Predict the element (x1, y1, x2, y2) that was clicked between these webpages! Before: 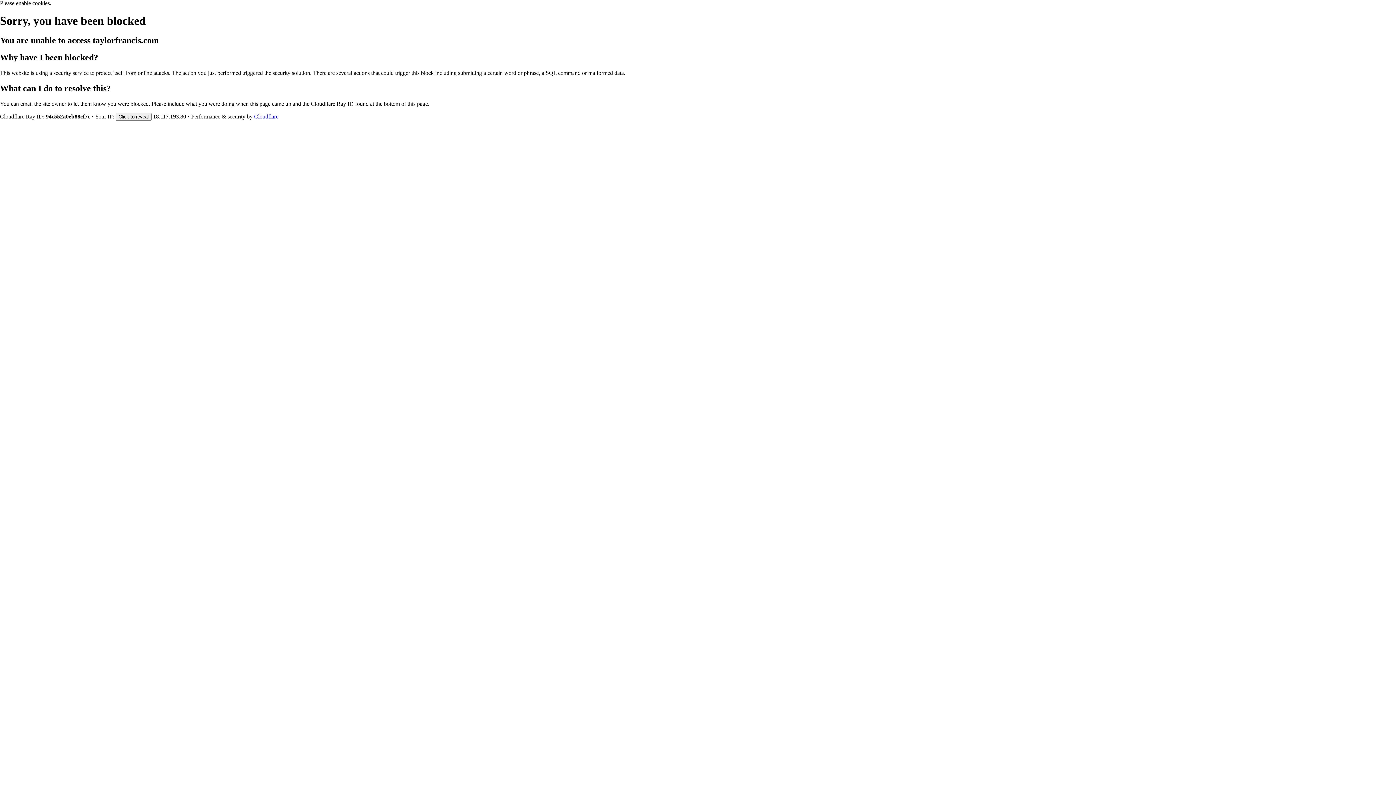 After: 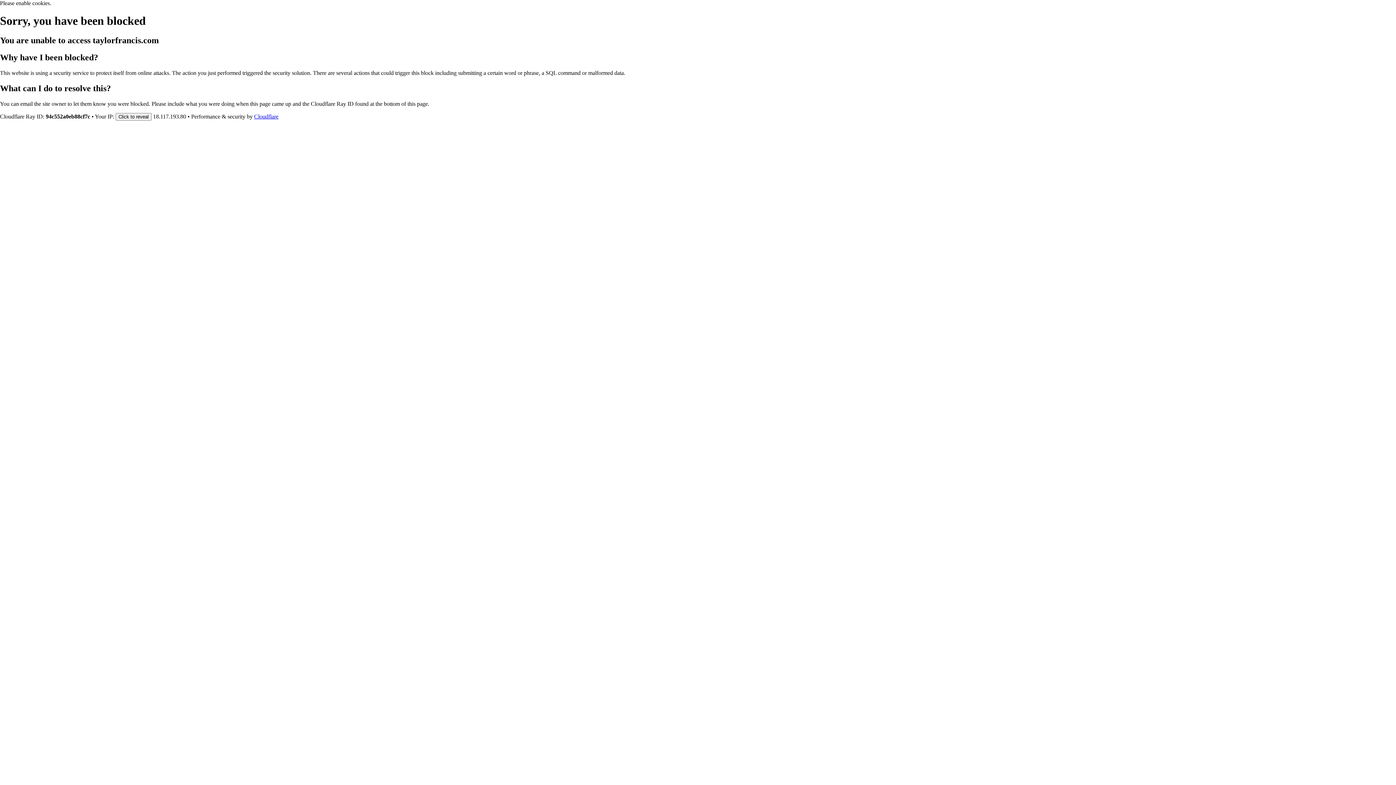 Action: label: Cloudflare bbox: (254, 113, 278, 119)